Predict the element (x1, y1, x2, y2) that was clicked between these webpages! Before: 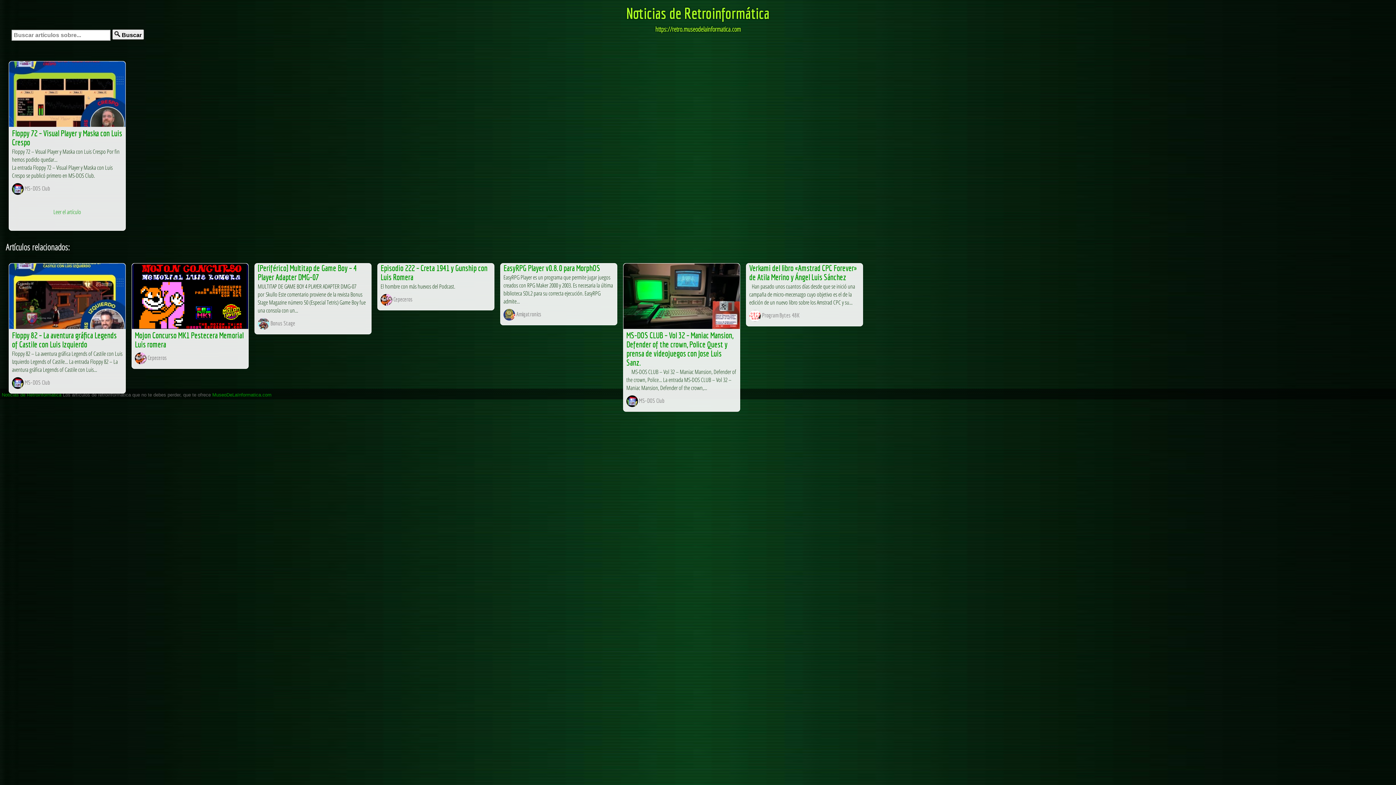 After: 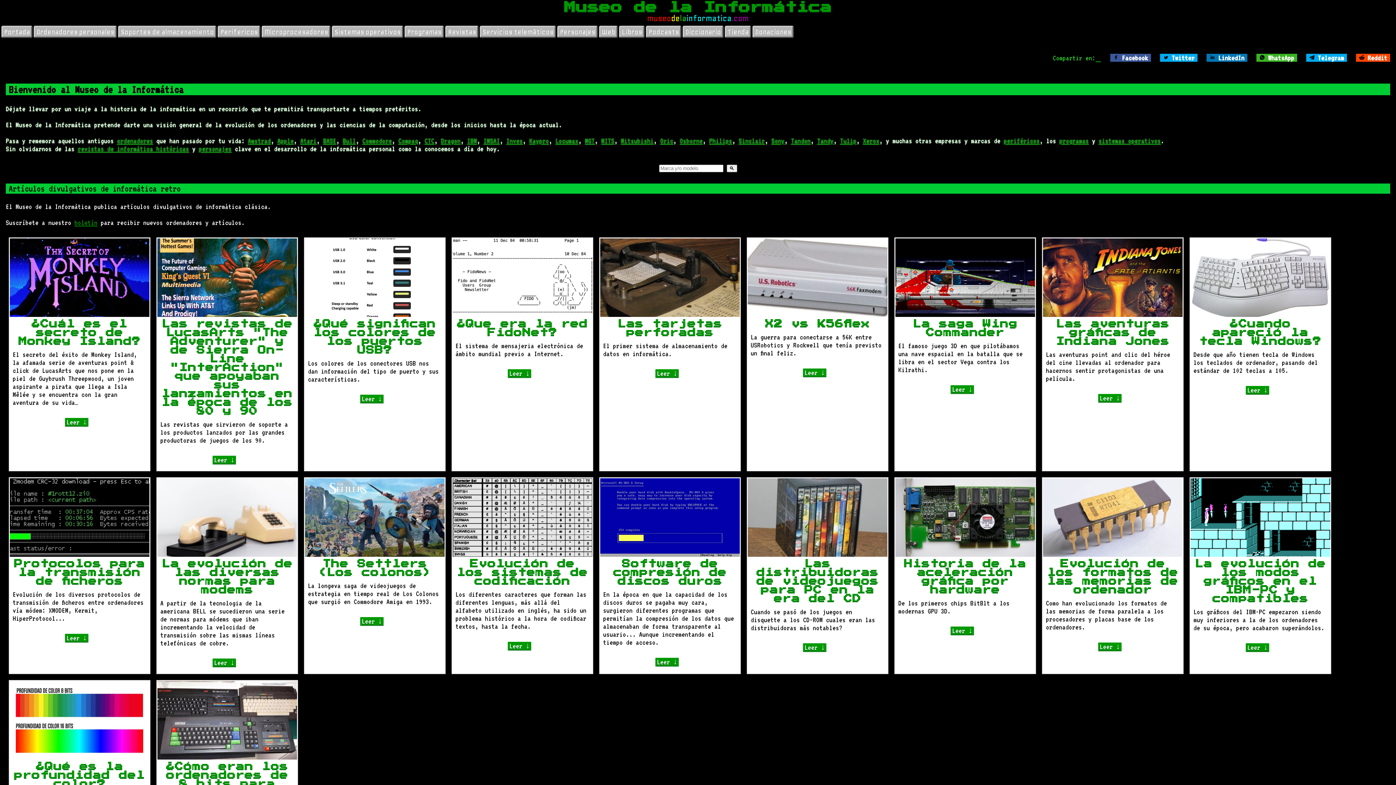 Action: label: MuseoDeLaInformatica.com bbox: (212, 392, 271, 397)